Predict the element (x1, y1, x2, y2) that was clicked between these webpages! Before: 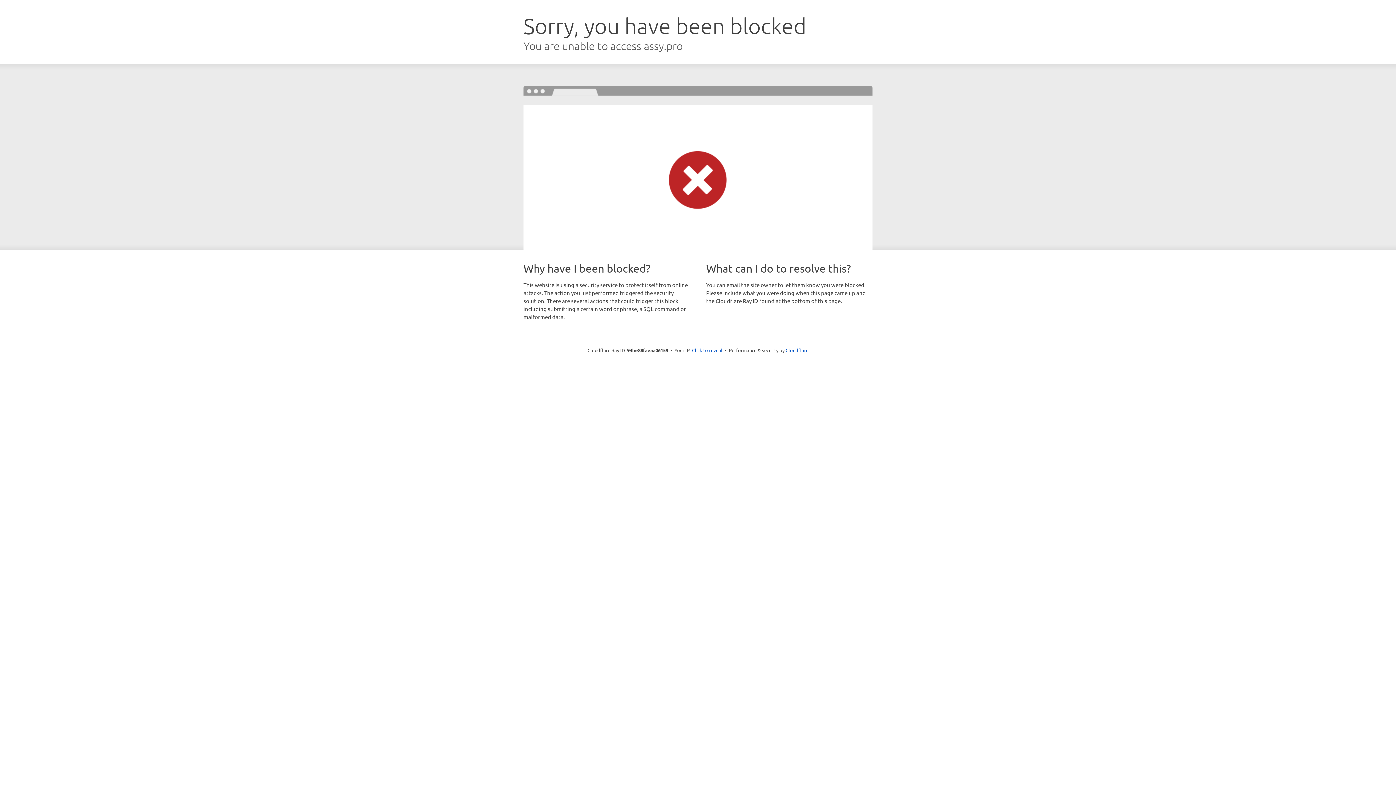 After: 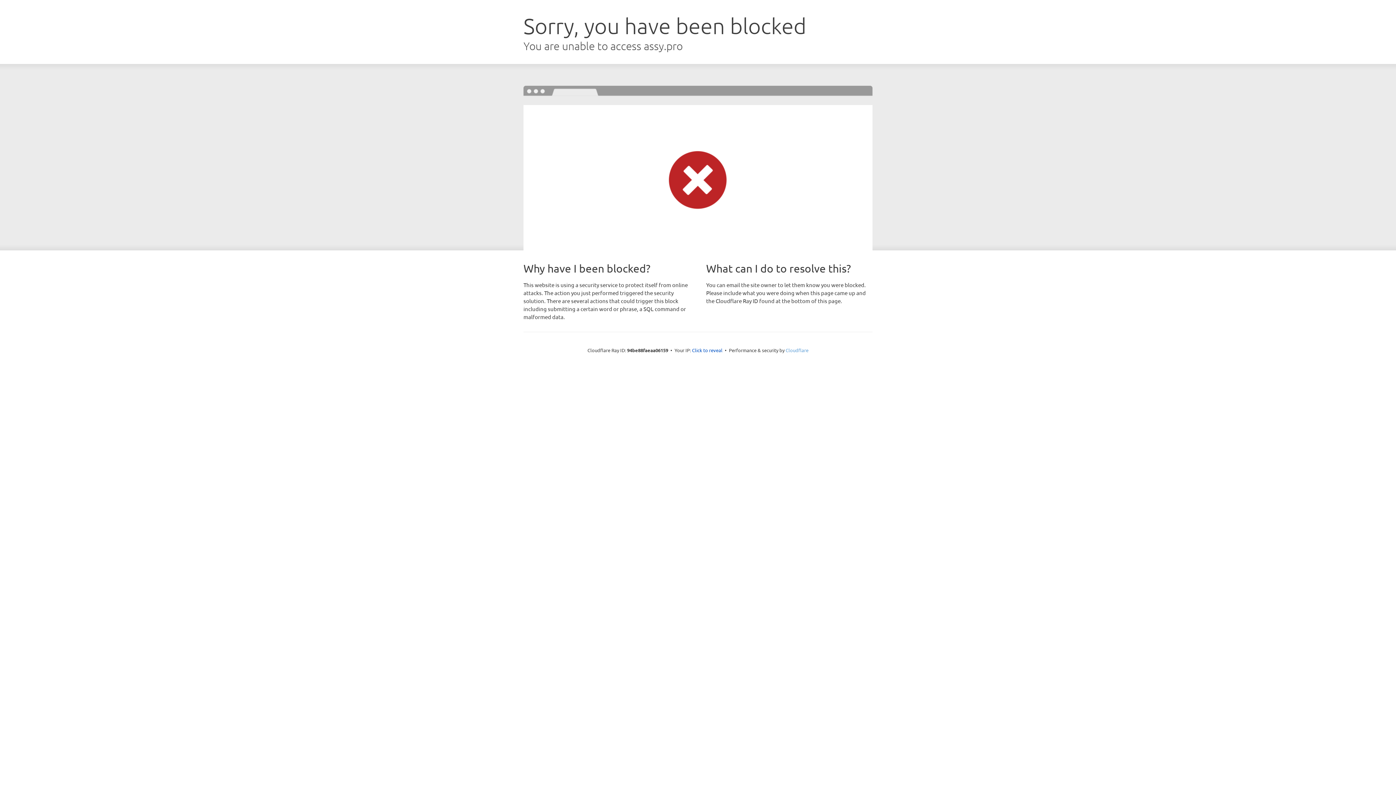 Action: bbox: (785, 347, 808, 353) label: Cloudflare